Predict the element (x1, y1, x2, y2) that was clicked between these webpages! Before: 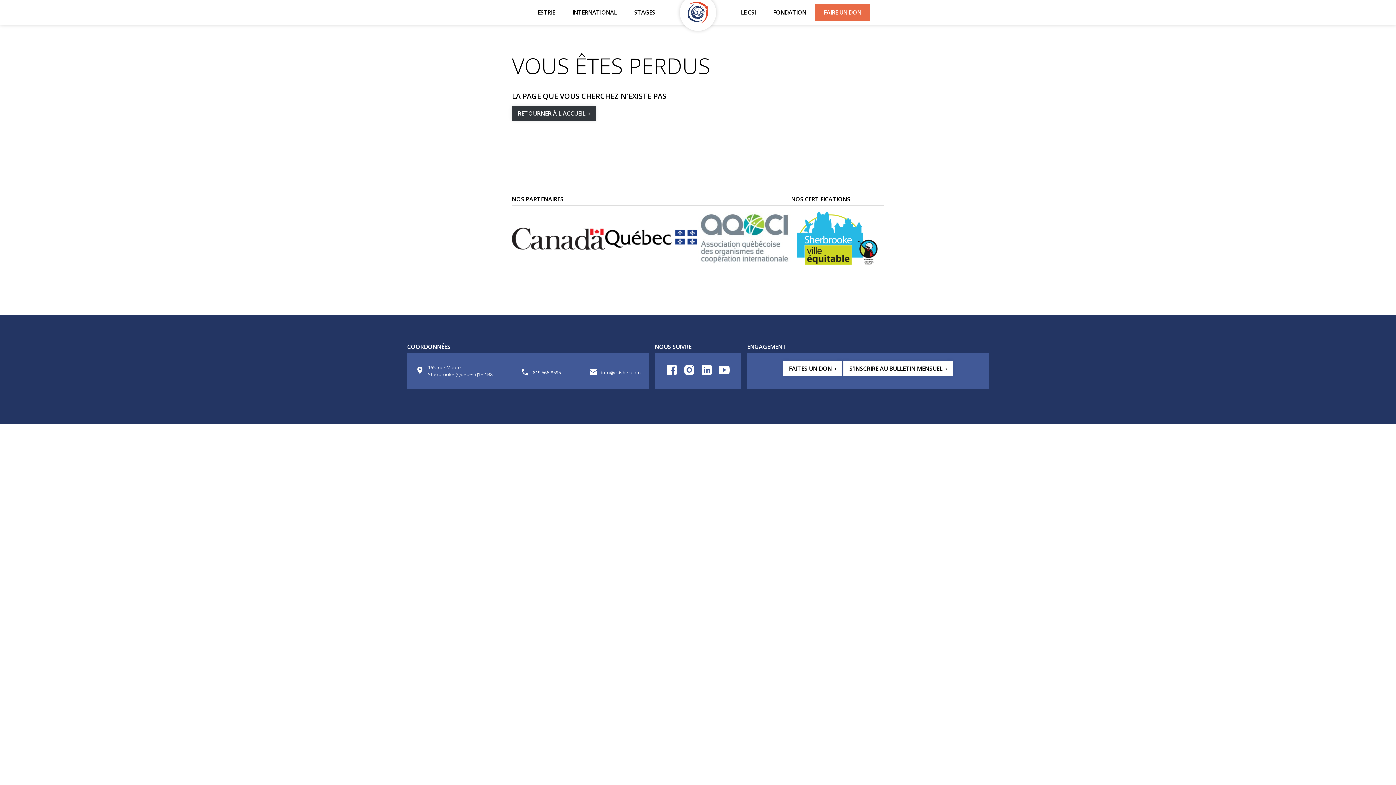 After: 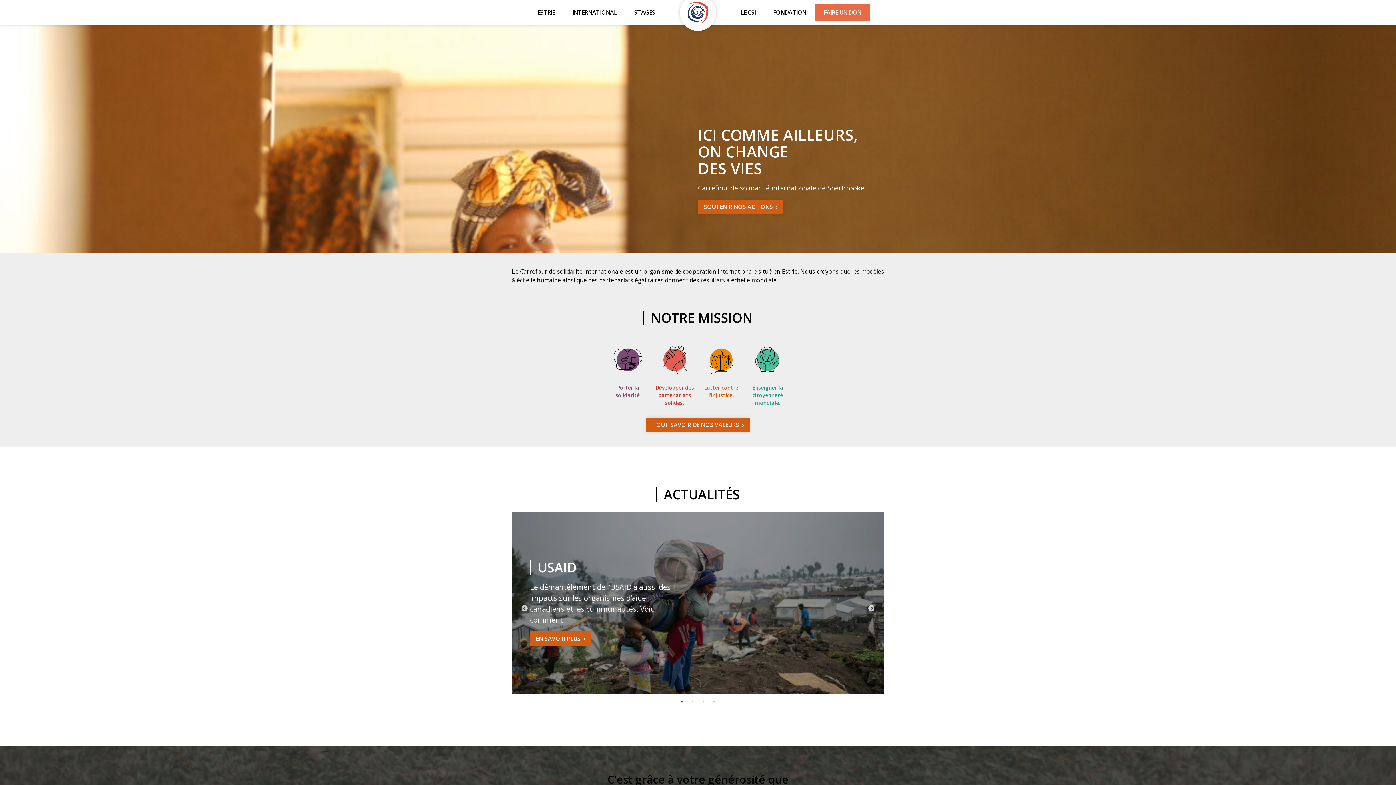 Action: bbox: (512, 106, 596, 120) label: RETOURNER À L'ACCUEIL